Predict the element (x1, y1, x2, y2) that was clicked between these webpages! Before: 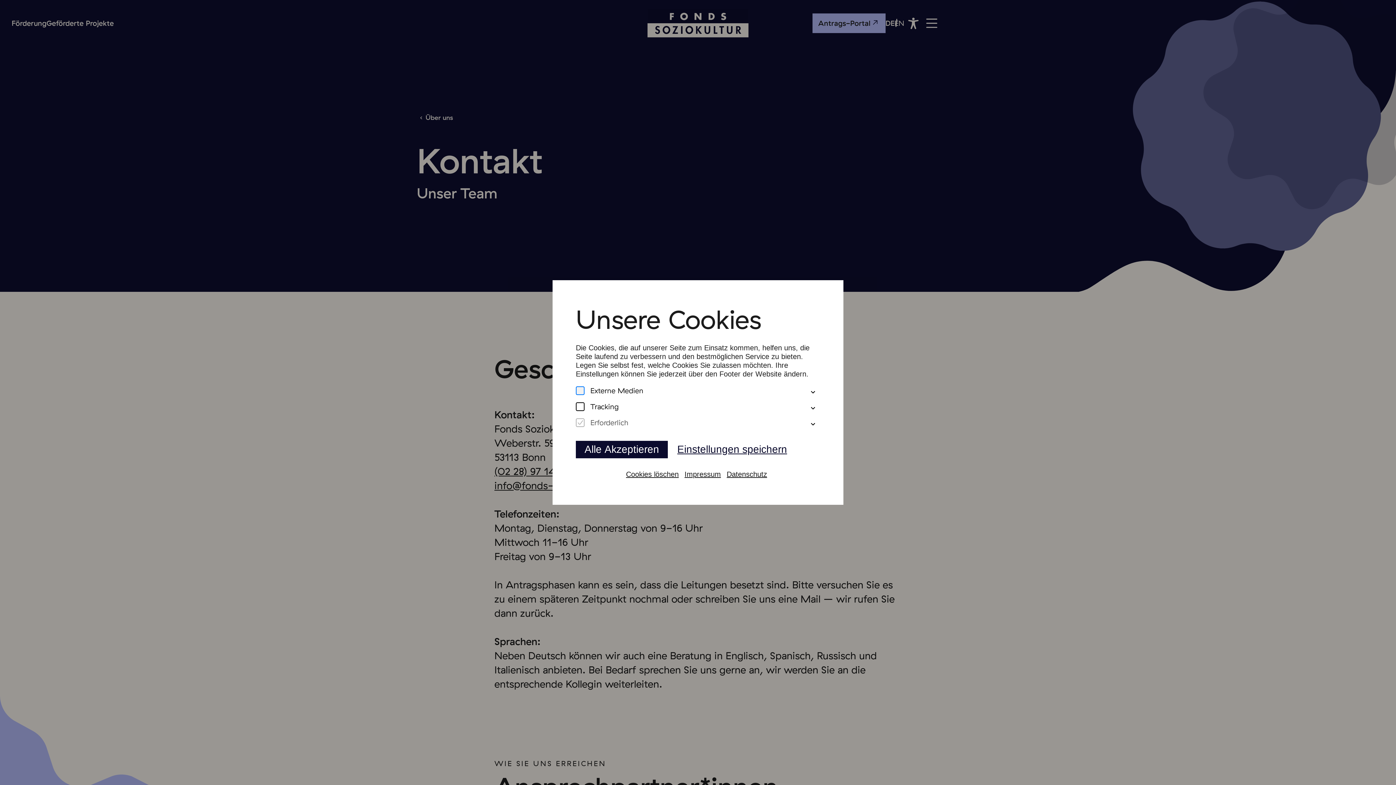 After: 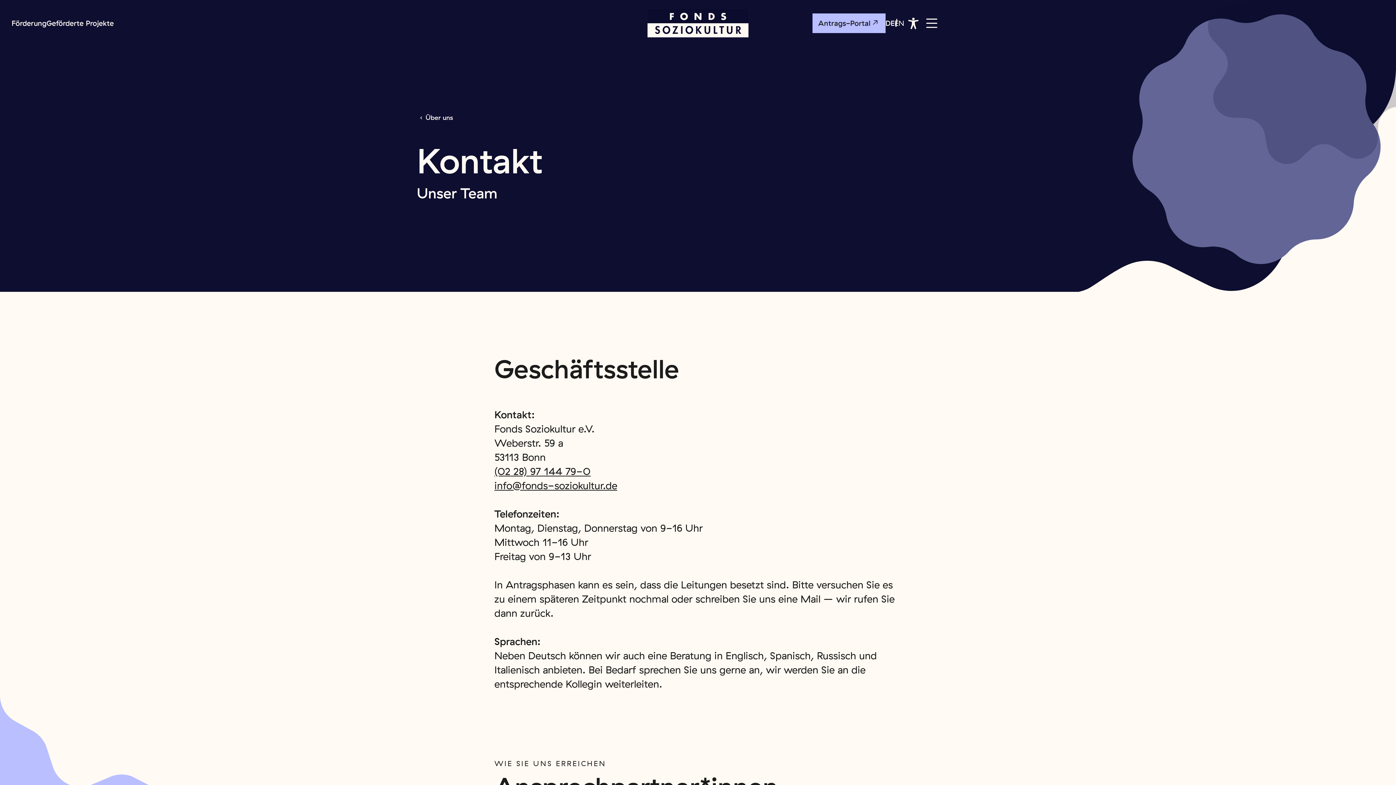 Action: bbox: (668, 445, 805, 465) label: Einstellungen speichern